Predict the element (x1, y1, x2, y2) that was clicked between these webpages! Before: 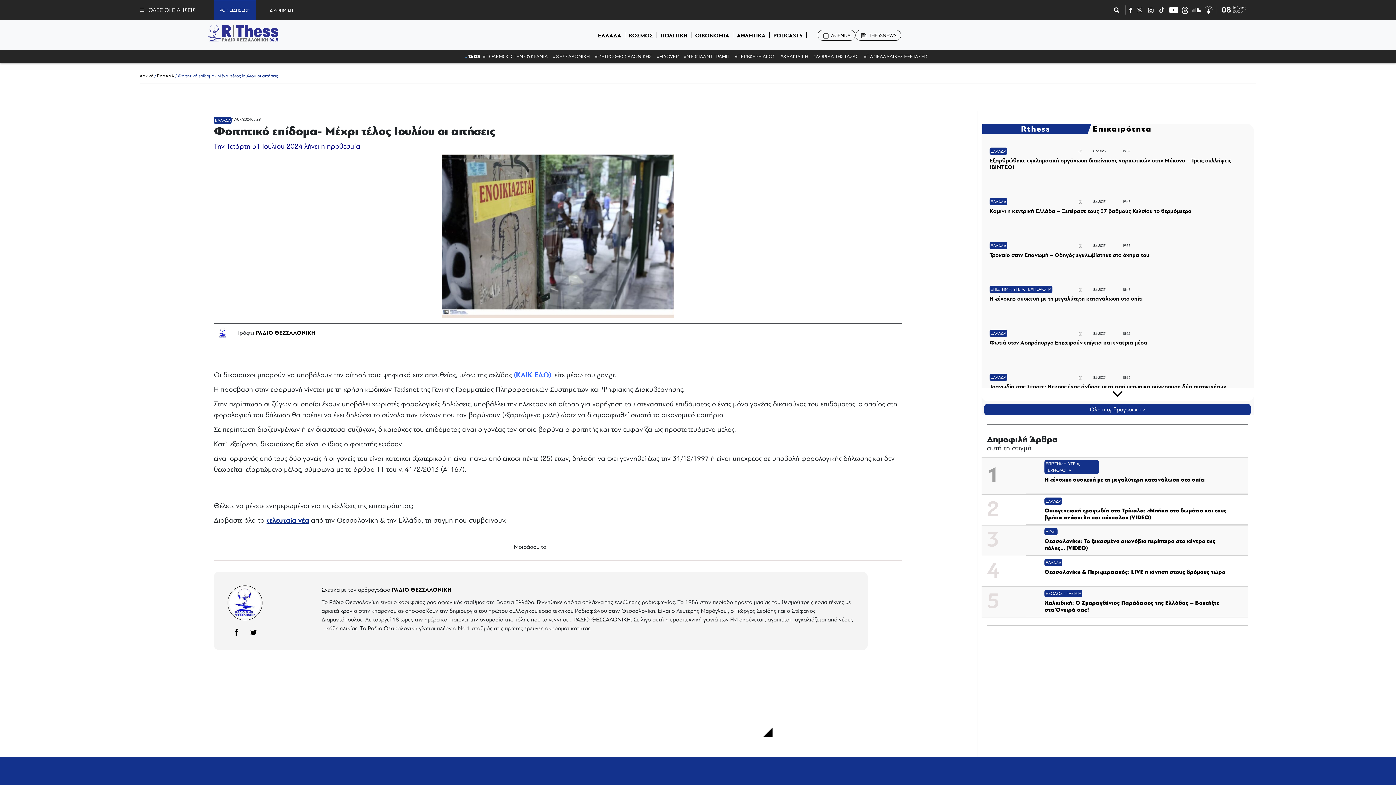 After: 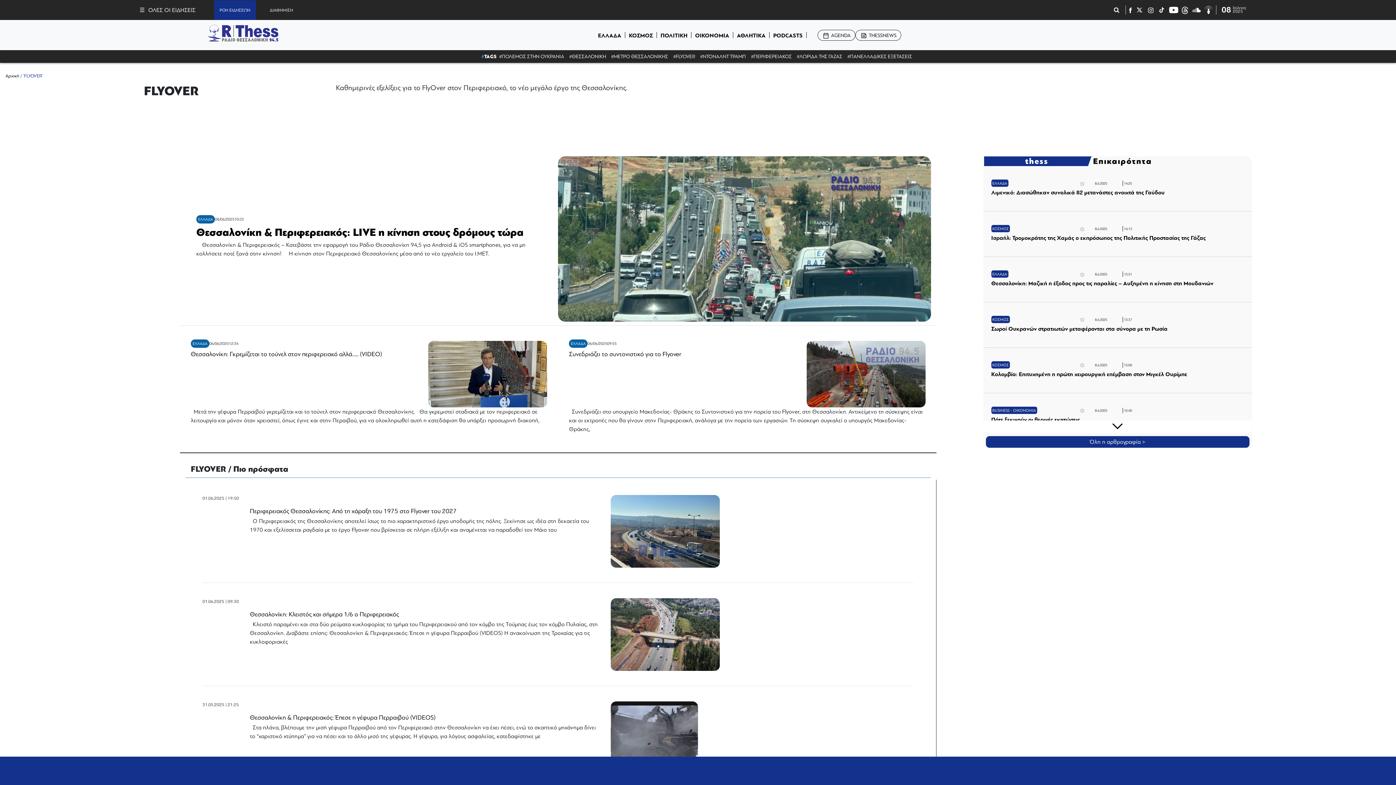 Action: label: #FLYOVER bbox: (654, 50, 681, 63)